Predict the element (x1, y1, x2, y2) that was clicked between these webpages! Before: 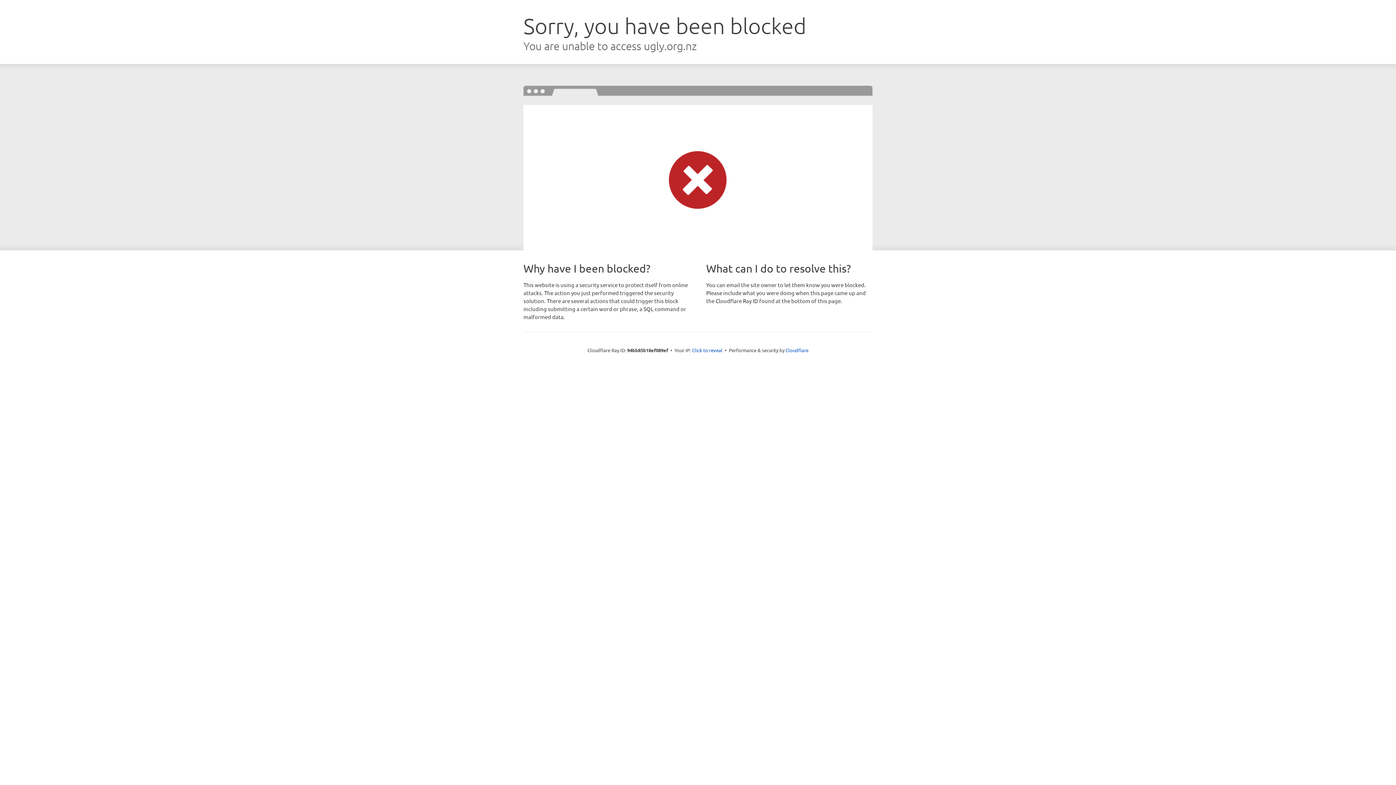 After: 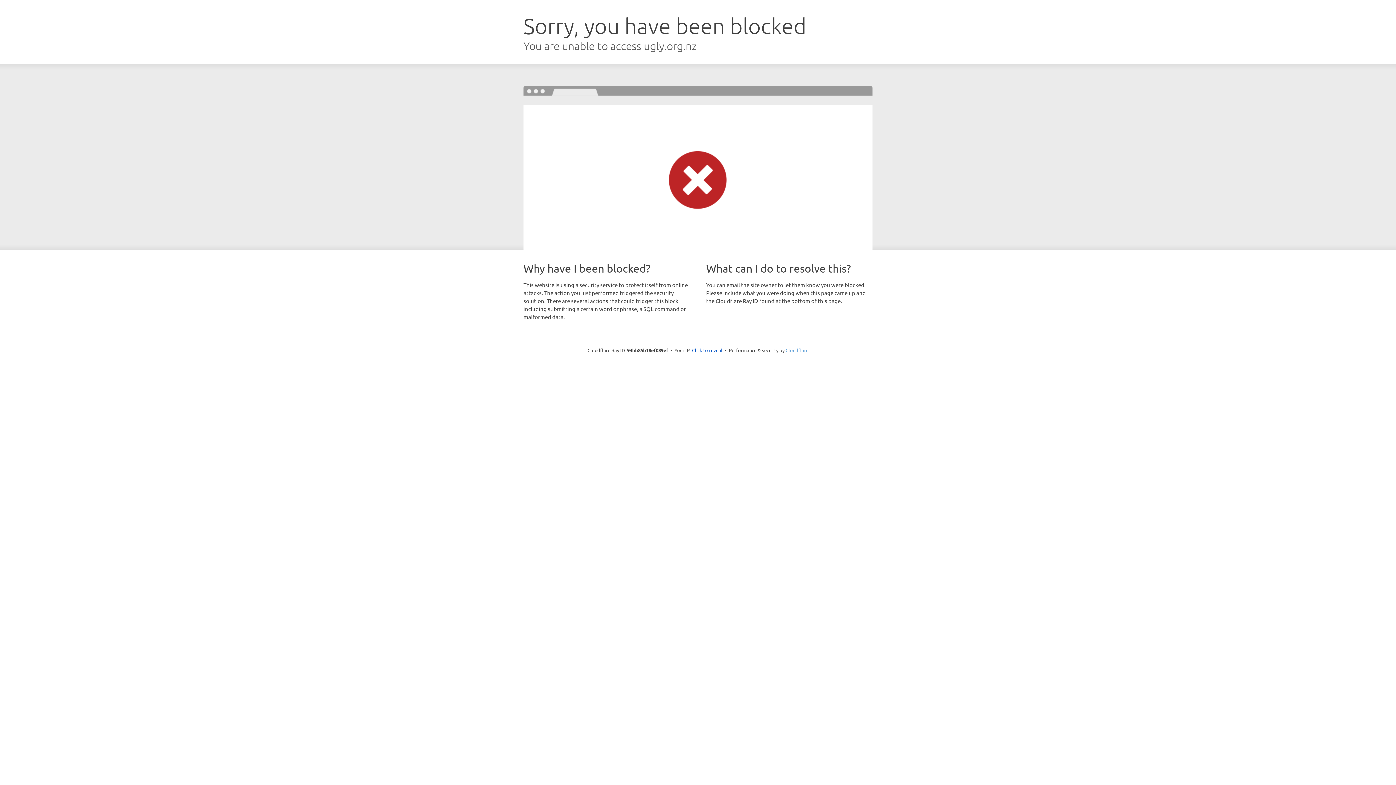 Action: bbox: (785, 347, 808, 353) label: Cloudflare